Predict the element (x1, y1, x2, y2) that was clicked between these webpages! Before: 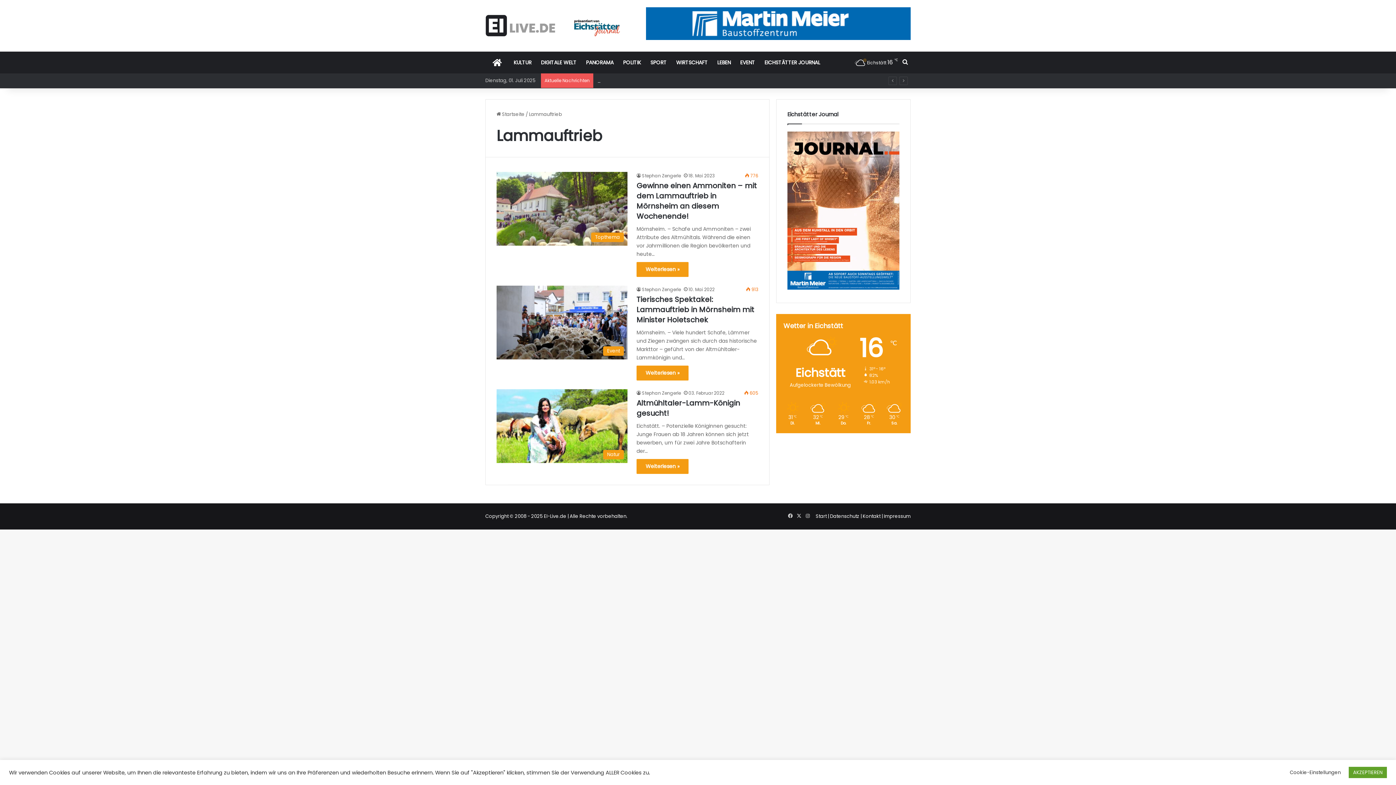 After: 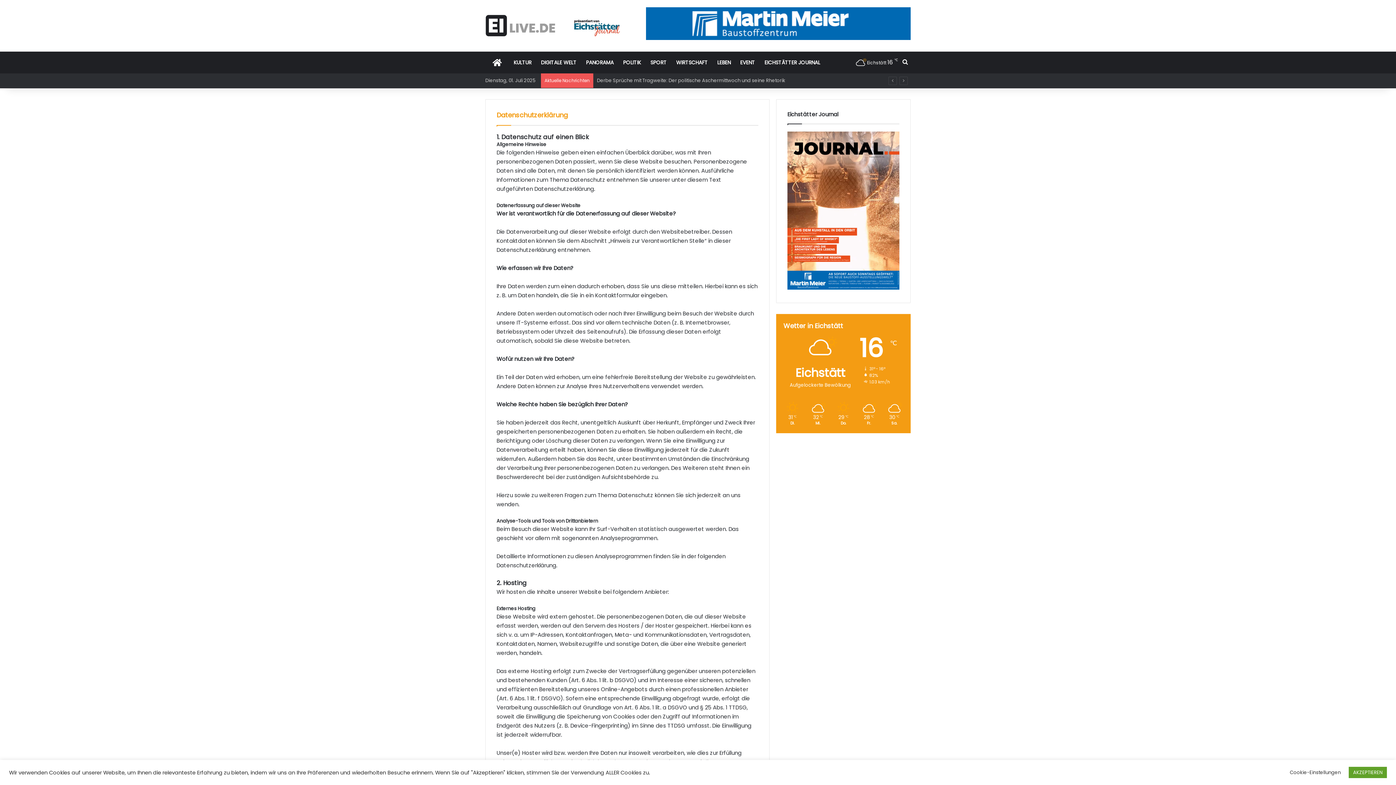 Action: bbox: (830, 512, 859, 519) label: Datenschutz